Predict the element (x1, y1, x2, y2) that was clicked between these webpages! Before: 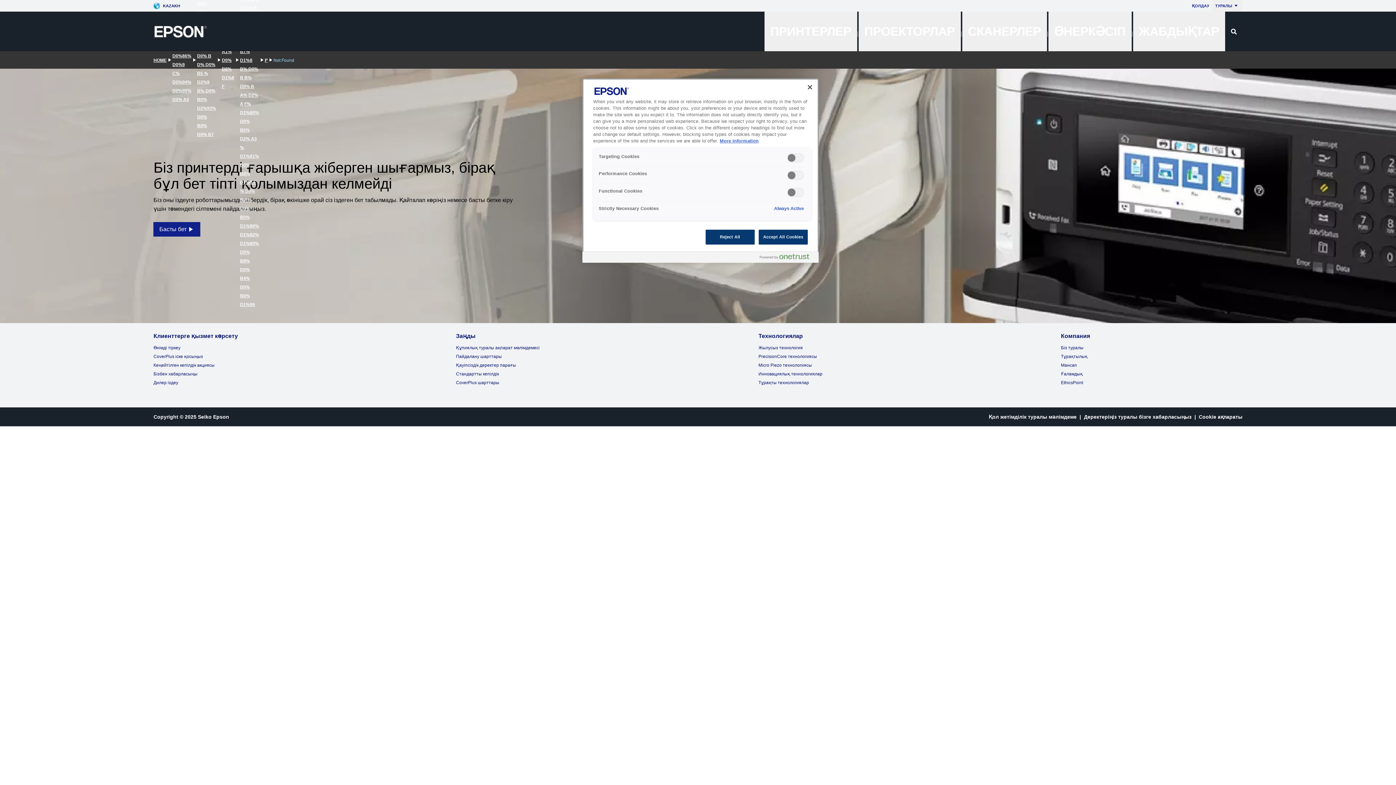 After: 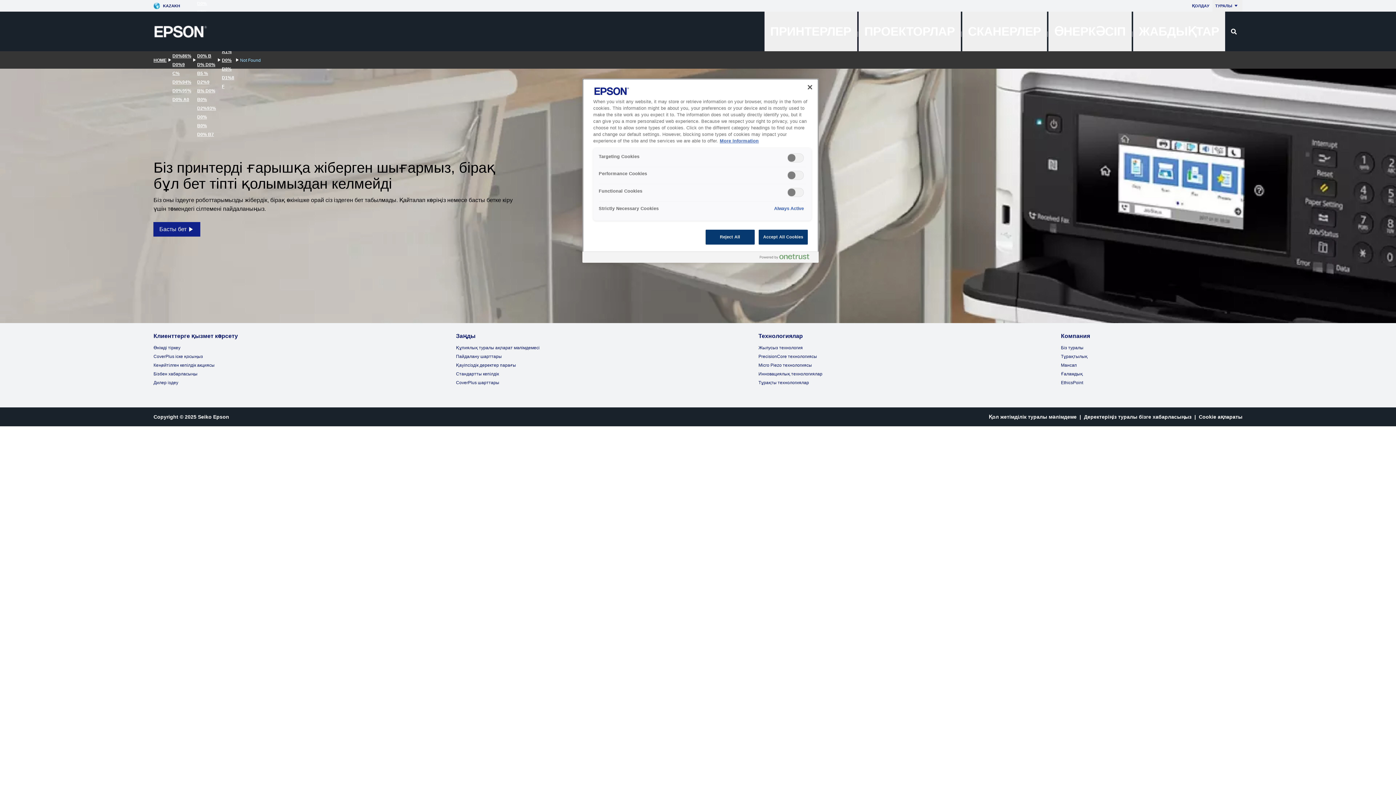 Action: bbox: (264, 56, 267, 62) label: P